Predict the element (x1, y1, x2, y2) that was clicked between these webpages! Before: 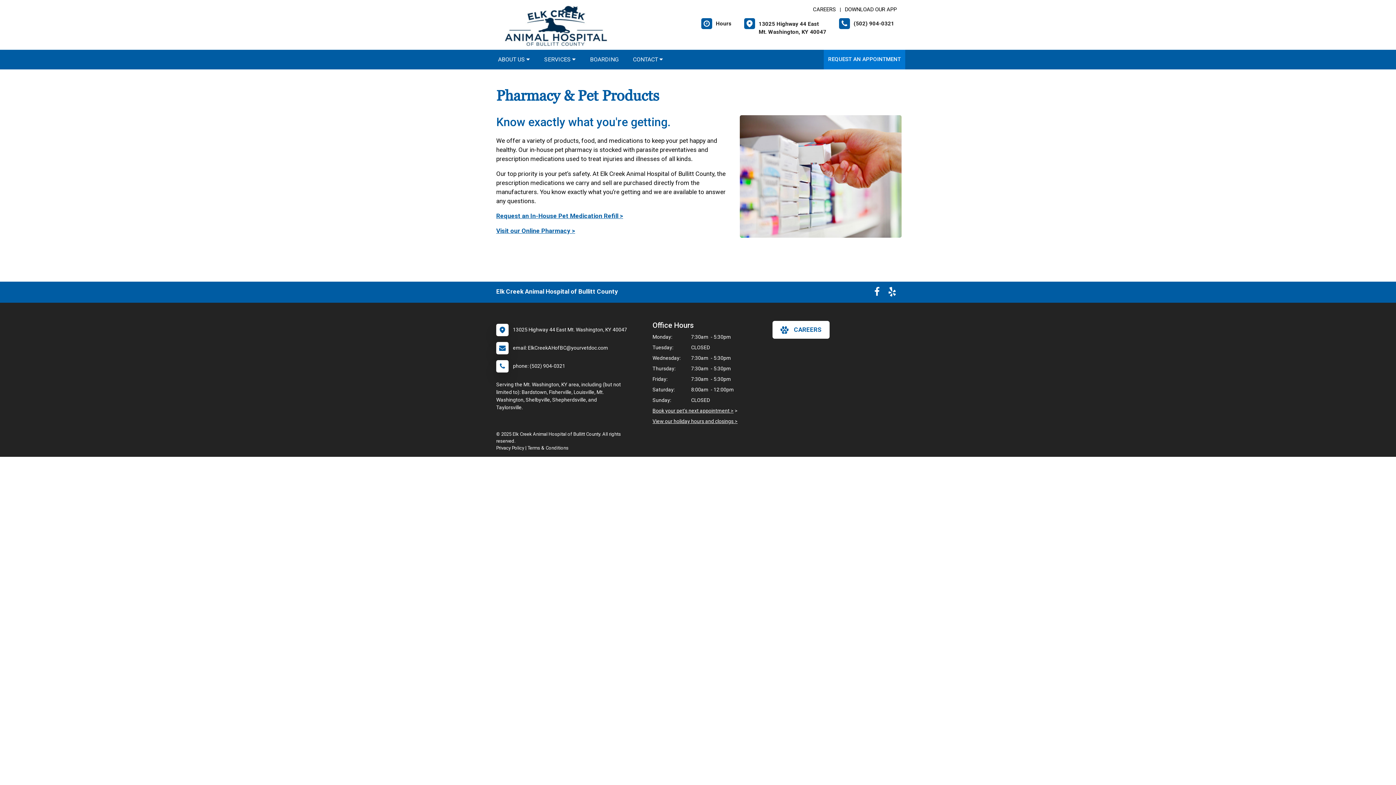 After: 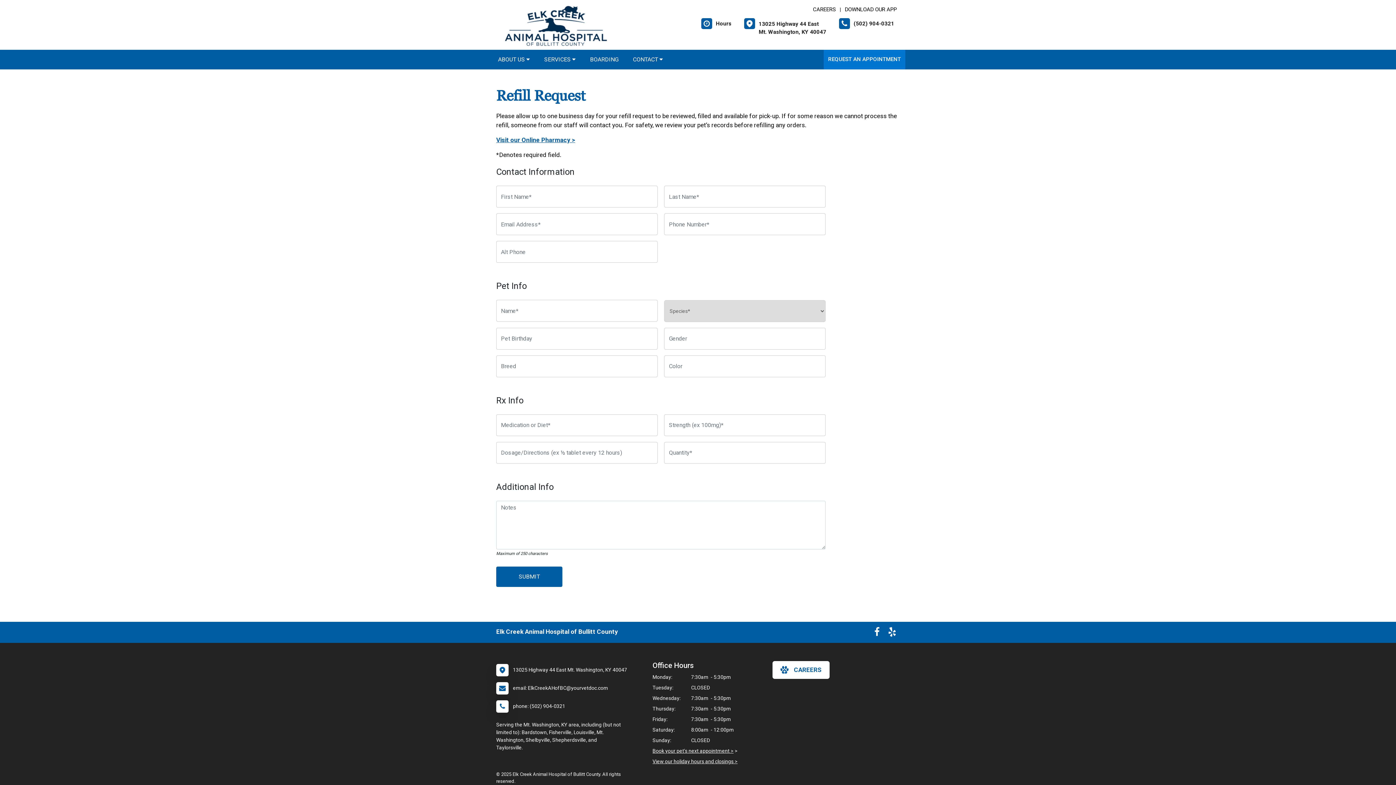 Action: bbox: (496, 212, 623, 219) label: Request an In-House Pet Medication Refill >